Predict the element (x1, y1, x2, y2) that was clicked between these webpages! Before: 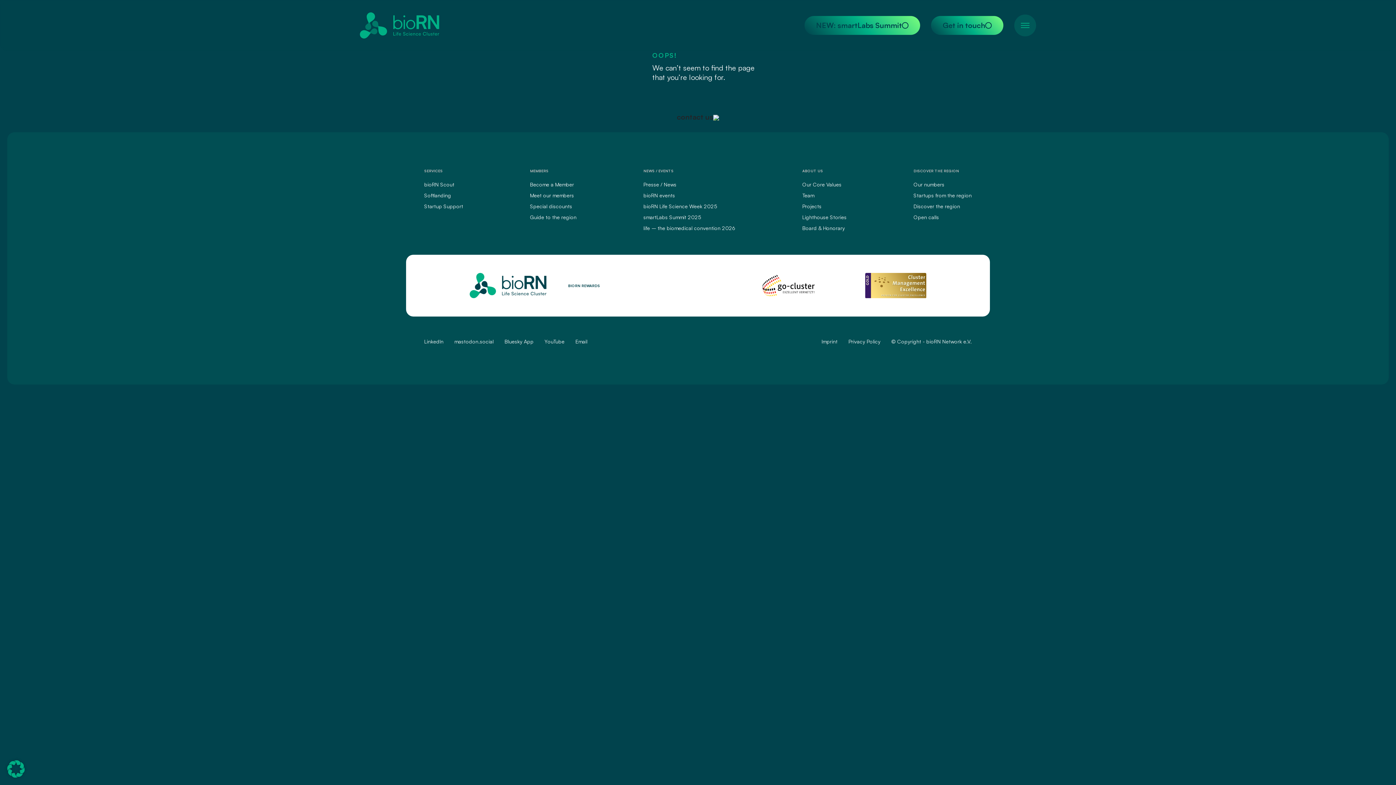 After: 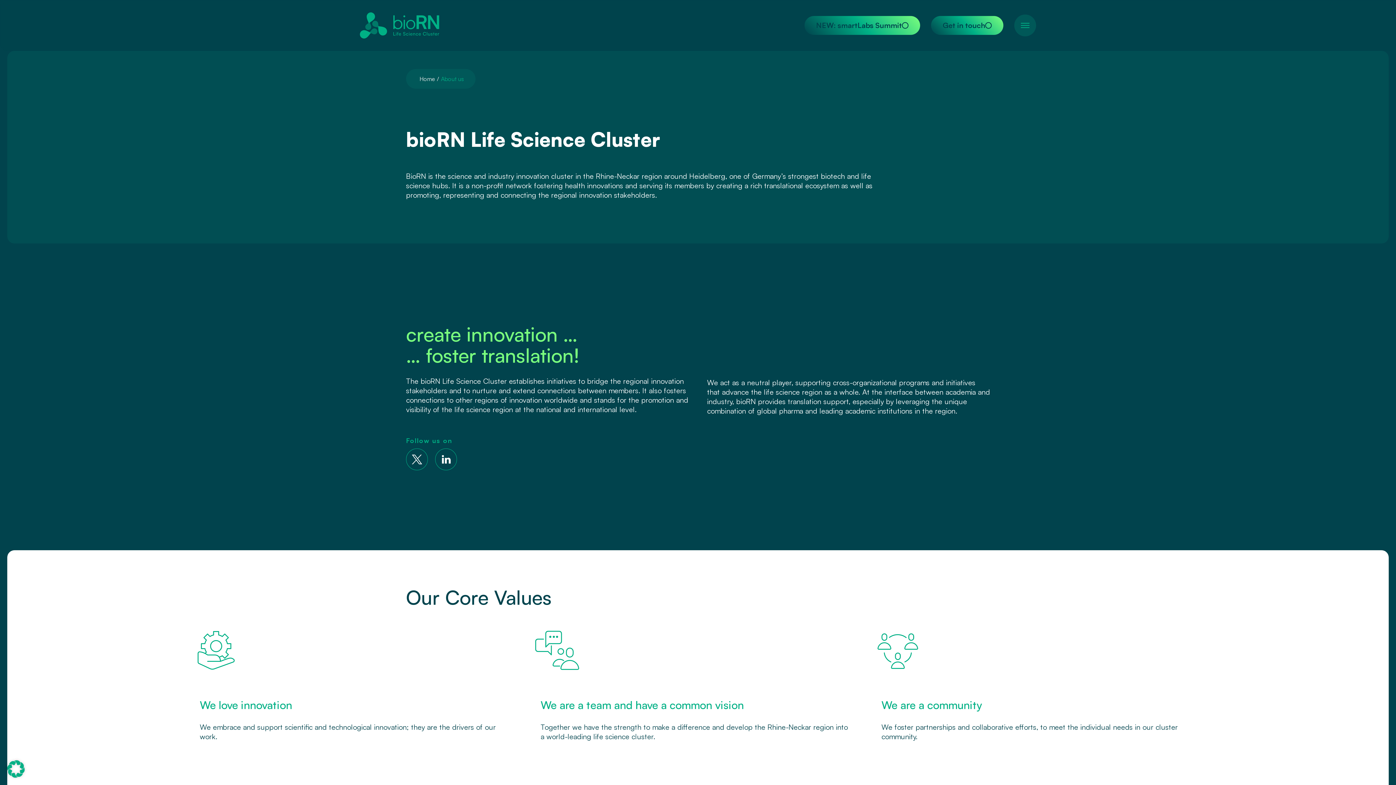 Action: bbox: (802, 203, 821, 209) label: Projects